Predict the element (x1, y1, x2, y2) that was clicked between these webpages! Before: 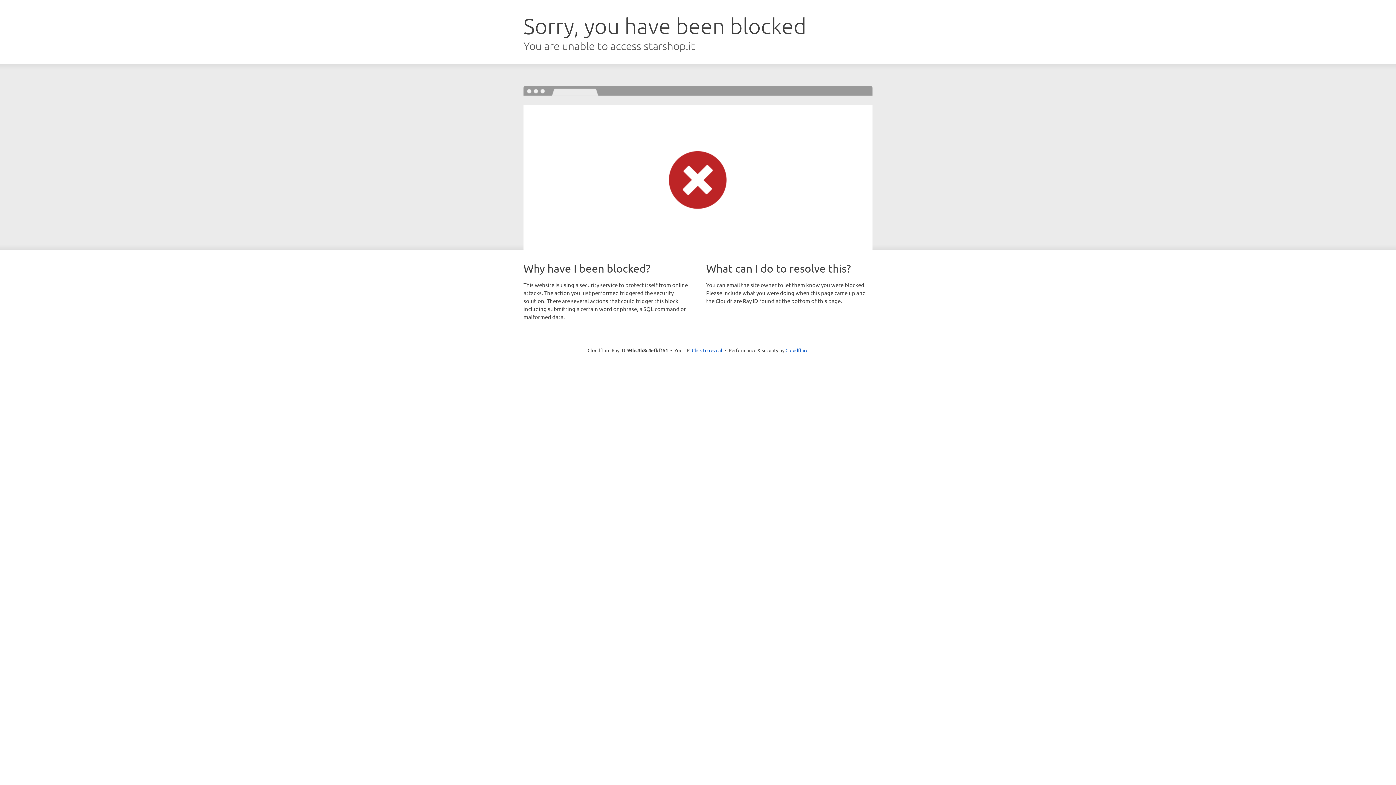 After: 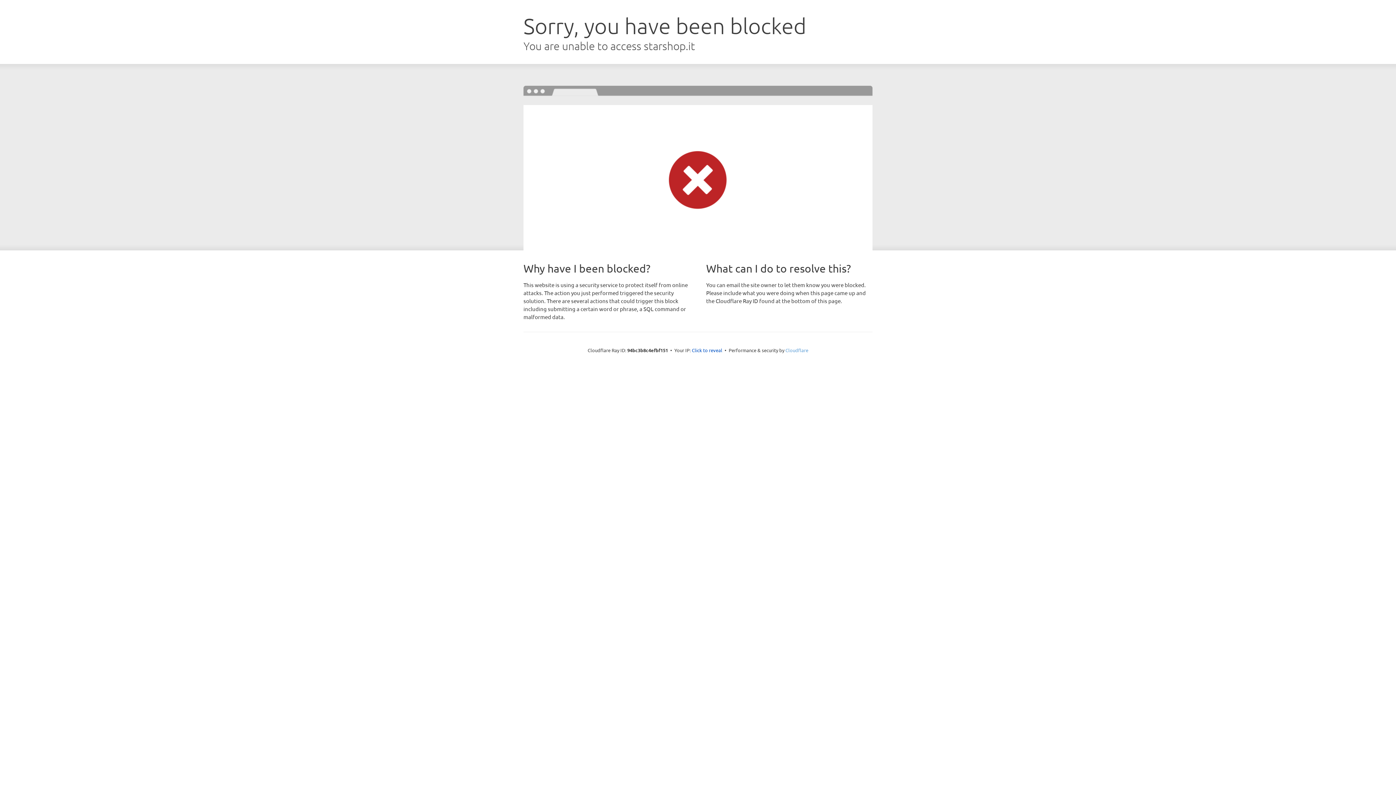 Action: label: Cloudflare bbox: (785, 347, 808, 353)